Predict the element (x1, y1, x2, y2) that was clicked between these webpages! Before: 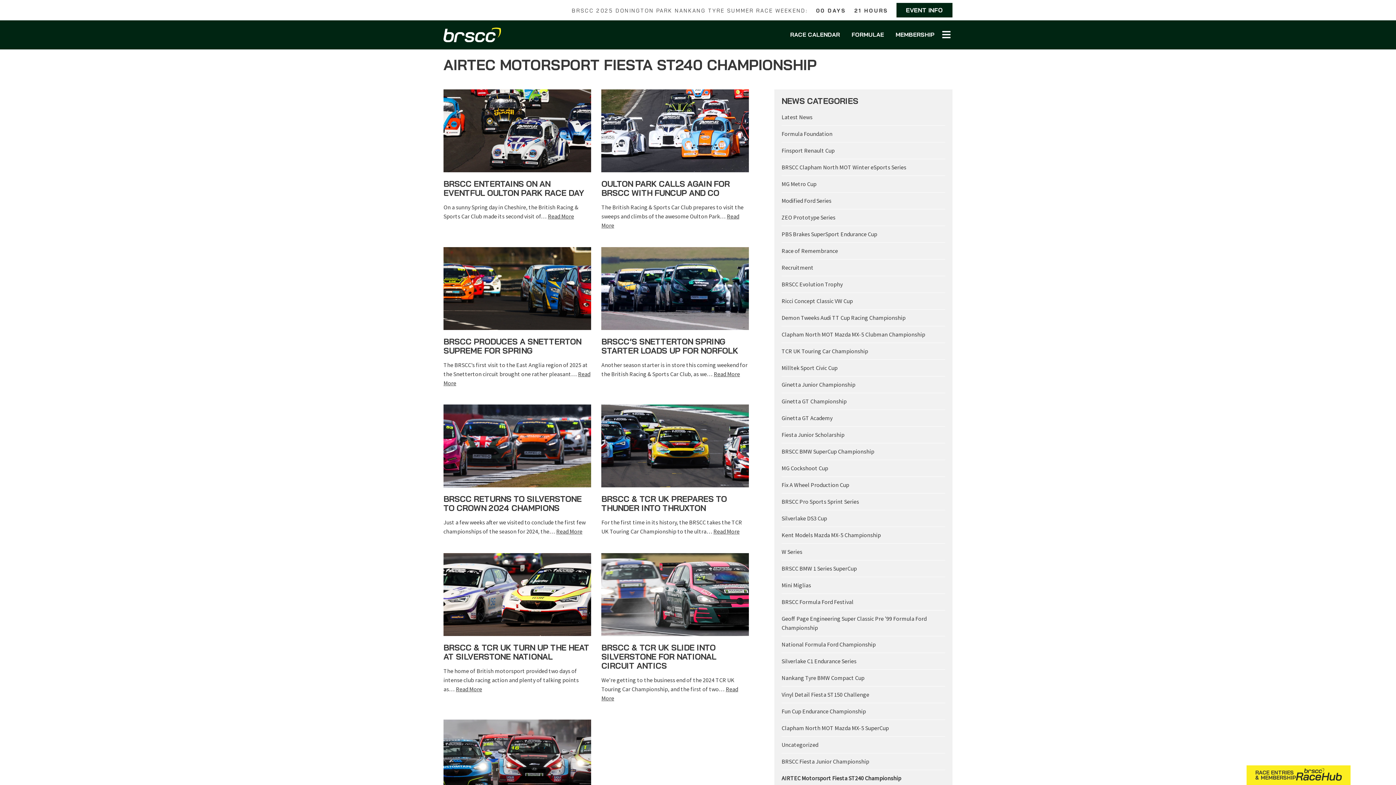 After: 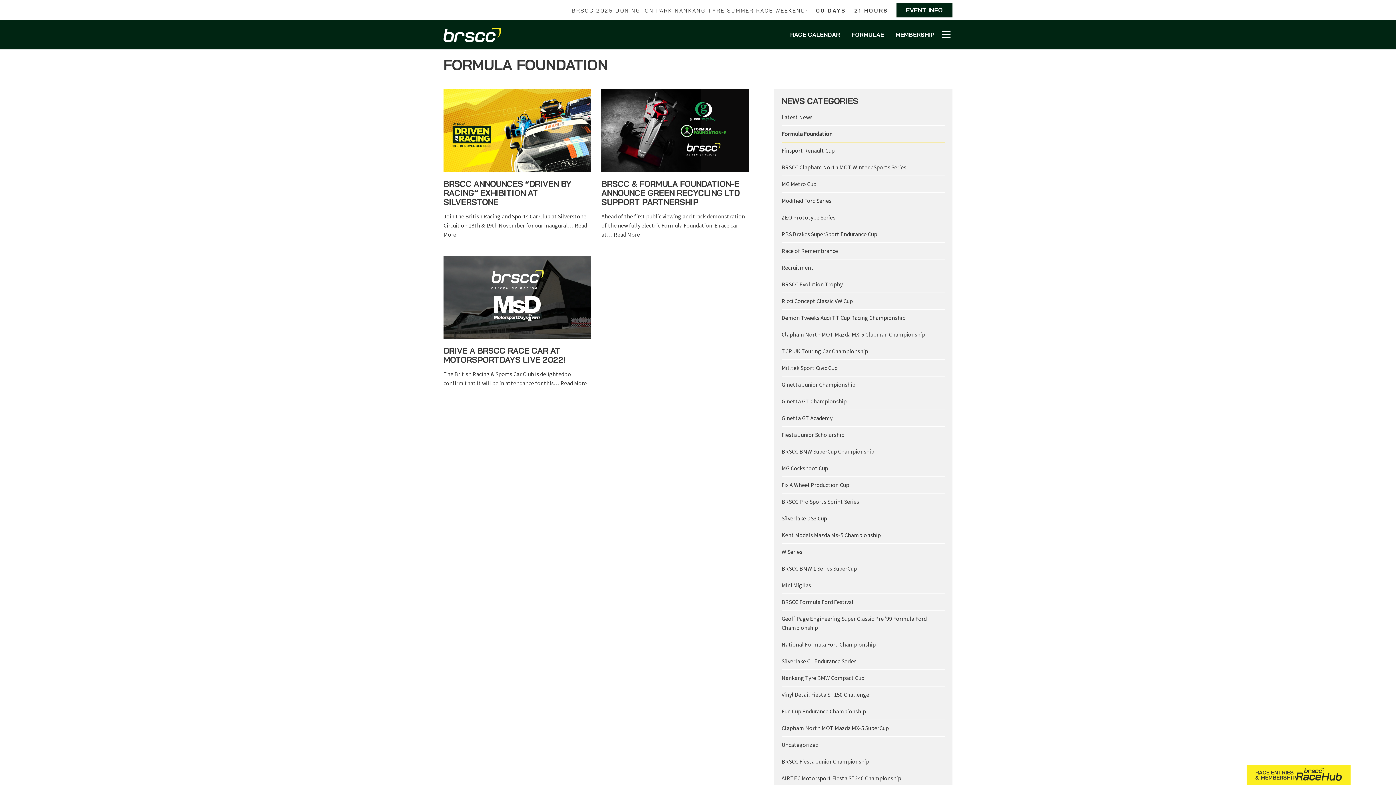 Action: label: Formula Foundation bbox: (781, 130, 832, 137)